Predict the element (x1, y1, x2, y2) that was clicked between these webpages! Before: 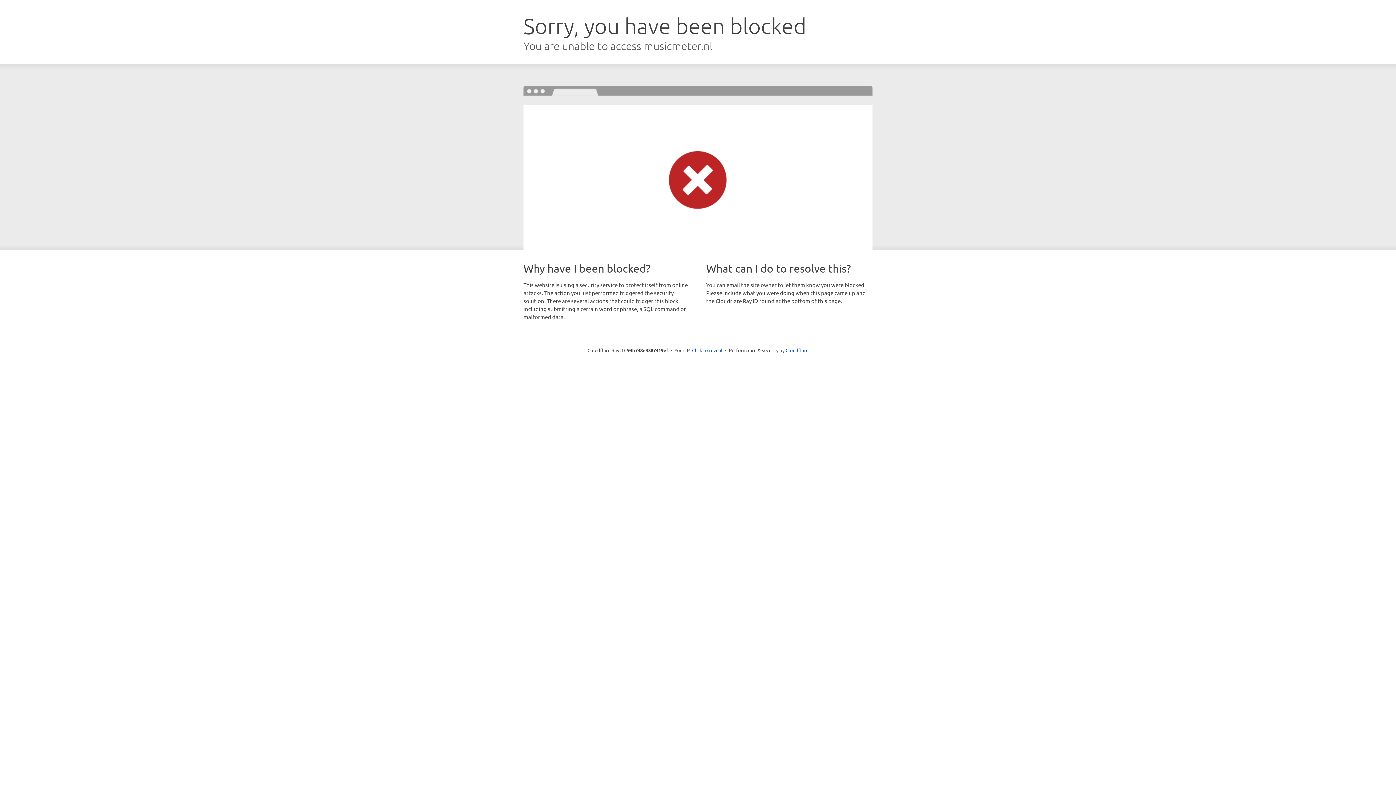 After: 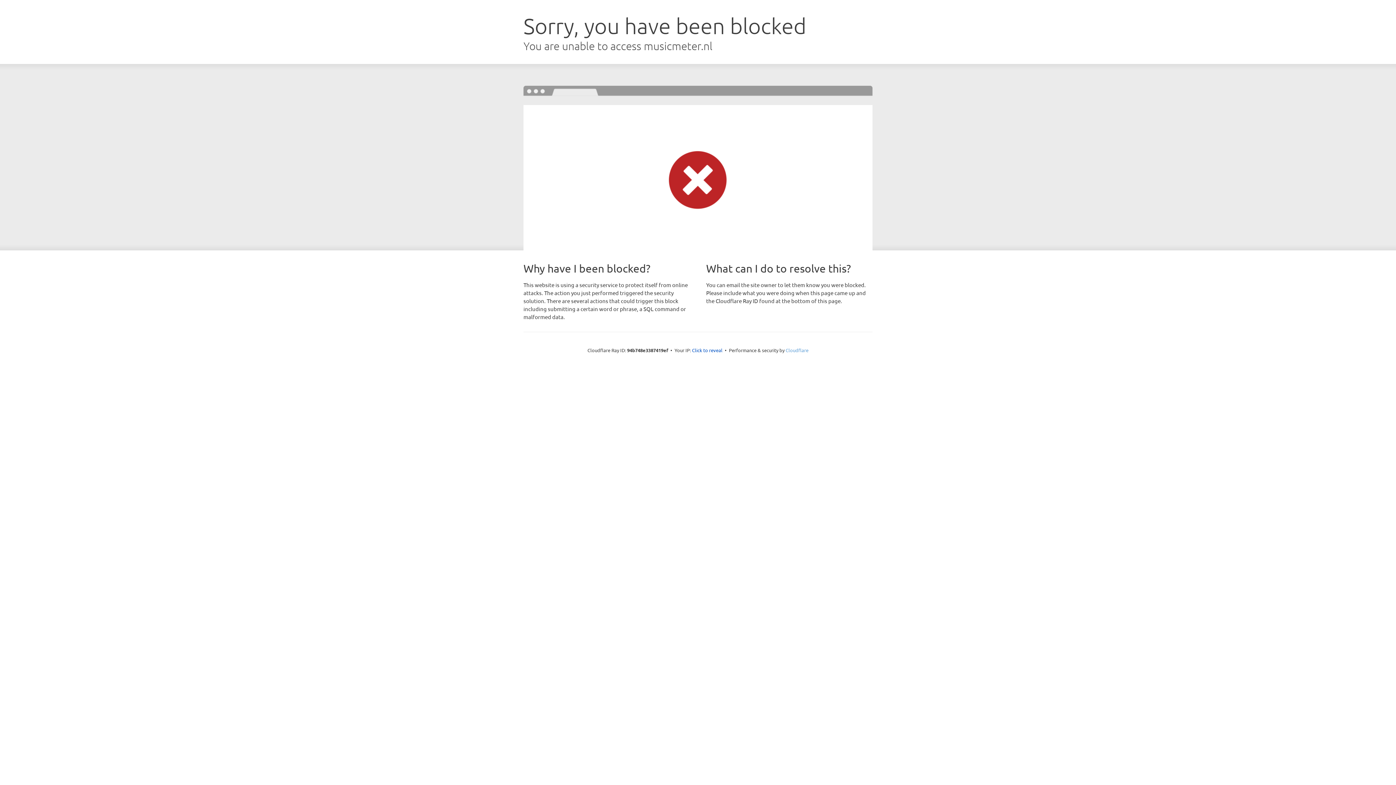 Action: label: Cloudflare bbox: (785, 347, 808, 353)